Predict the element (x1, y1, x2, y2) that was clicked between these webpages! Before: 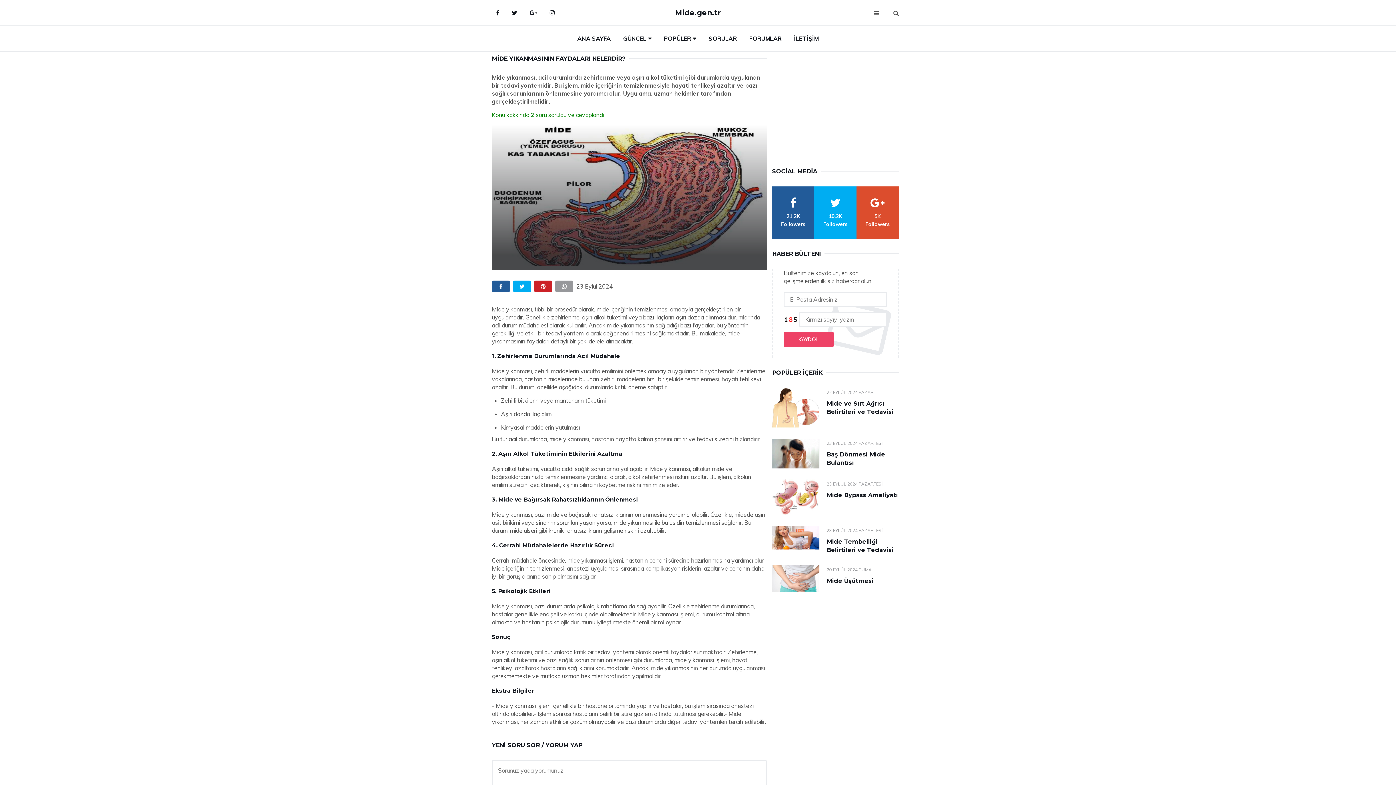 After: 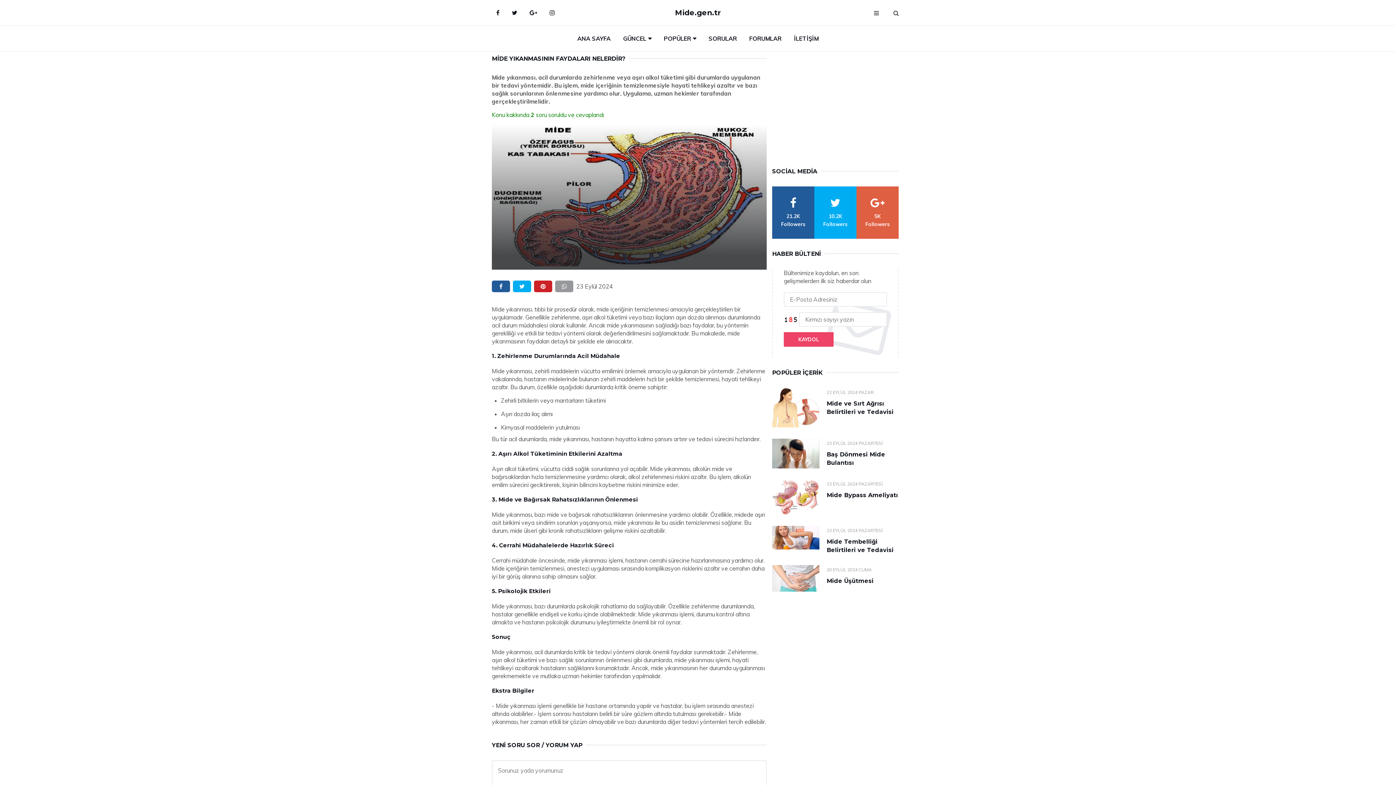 Action: label: google bbox: (856, 186, 898, 238)